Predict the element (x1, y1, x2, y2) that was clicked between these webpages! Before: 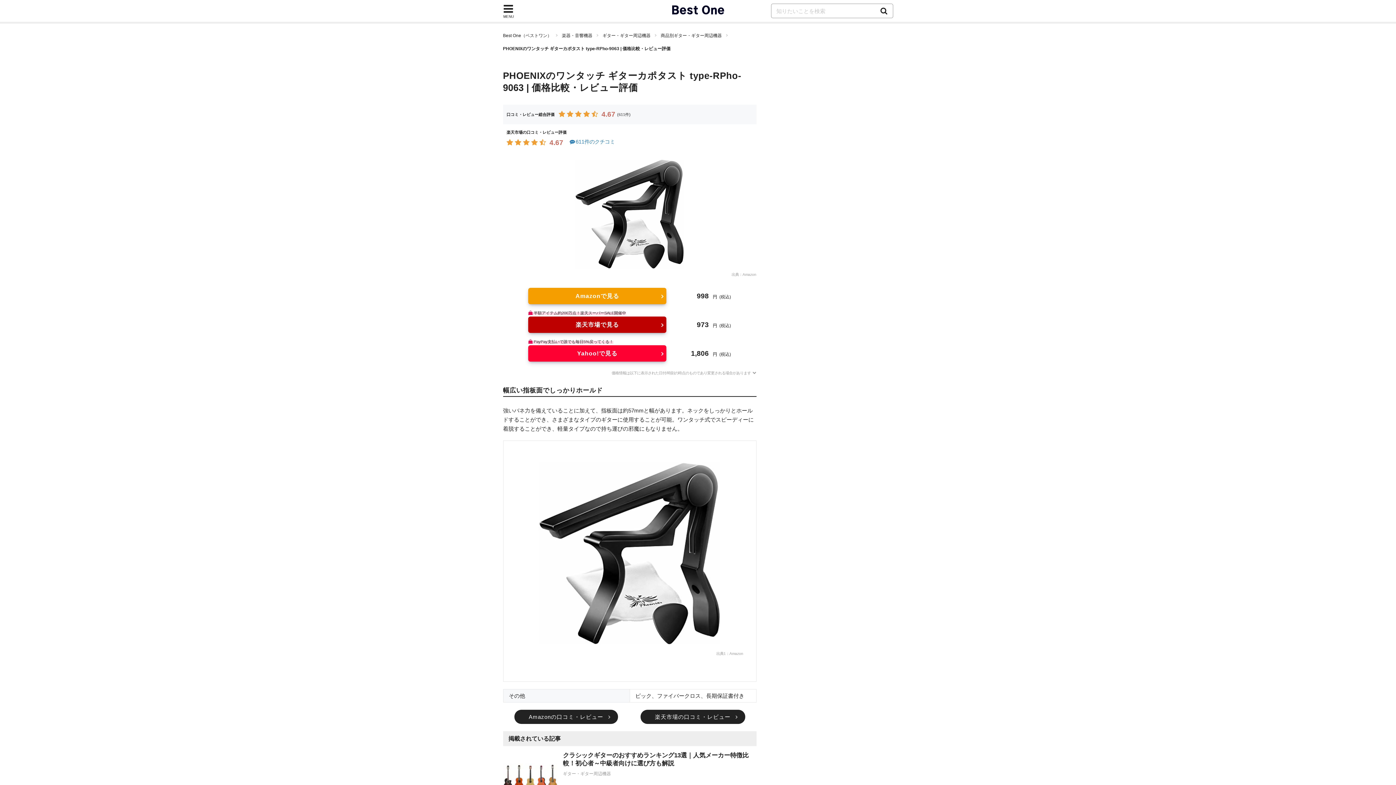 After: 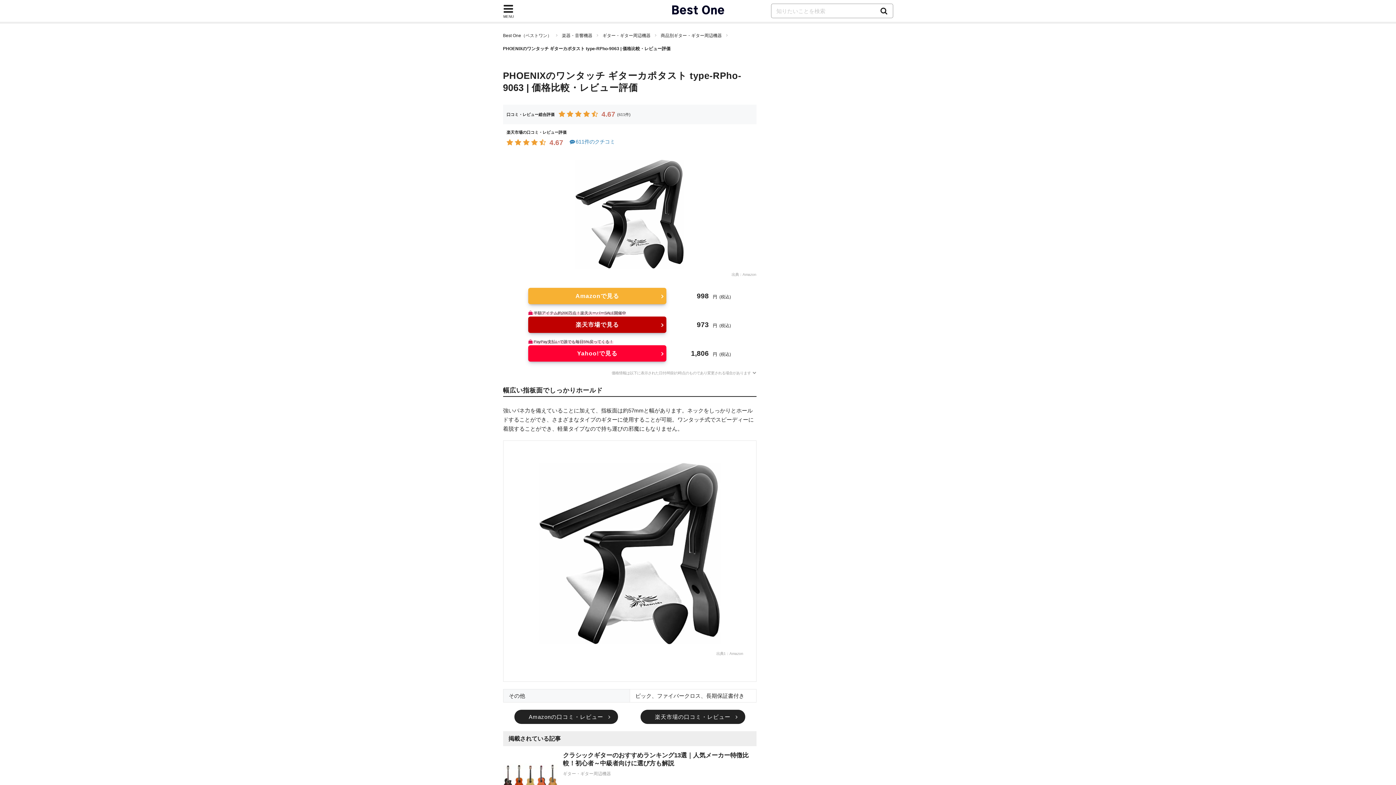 Action: bbox: (528, 288, 666, 304) label: Amazonで見る